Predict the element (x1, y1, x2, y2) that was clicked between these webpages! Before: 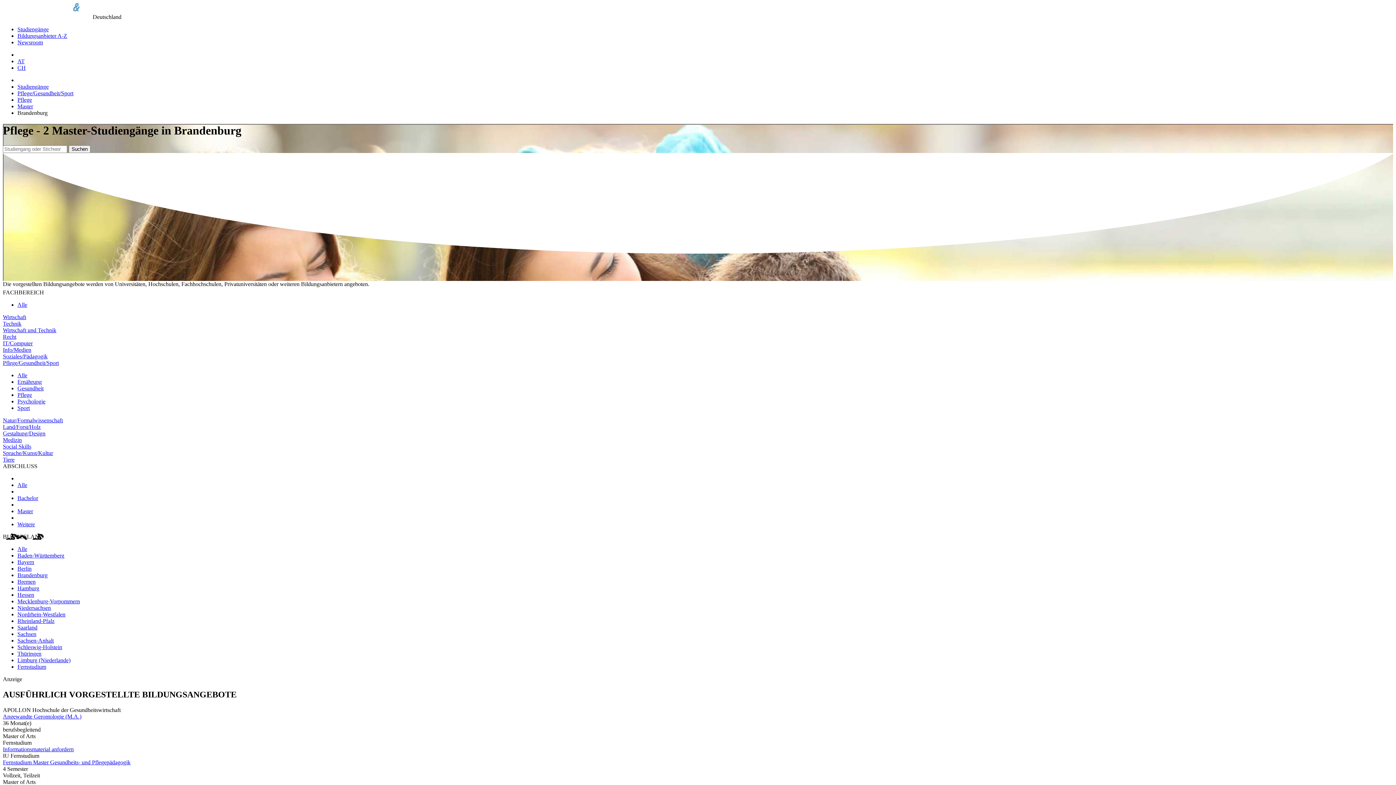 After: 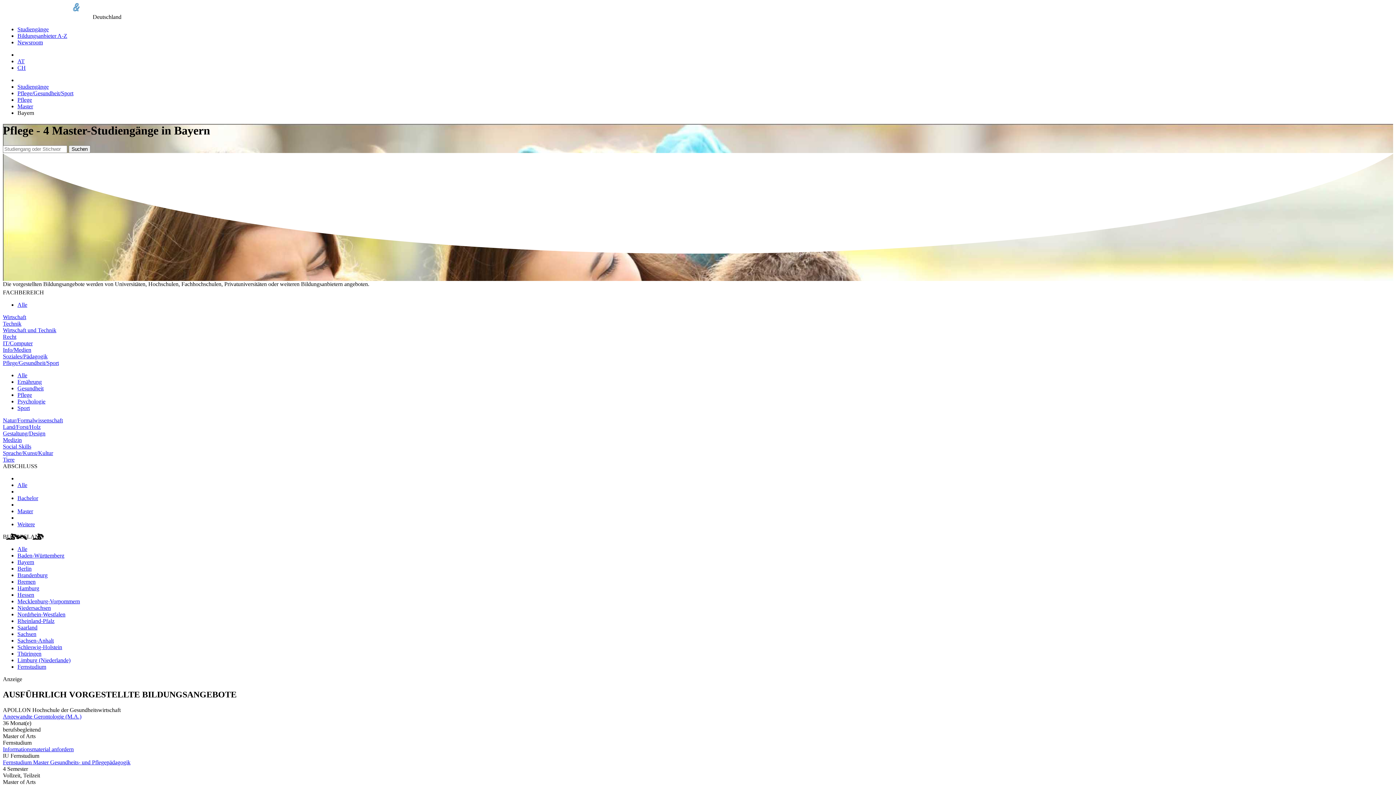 Action: bbox: (17, 559, 34, 565) label: Bayern